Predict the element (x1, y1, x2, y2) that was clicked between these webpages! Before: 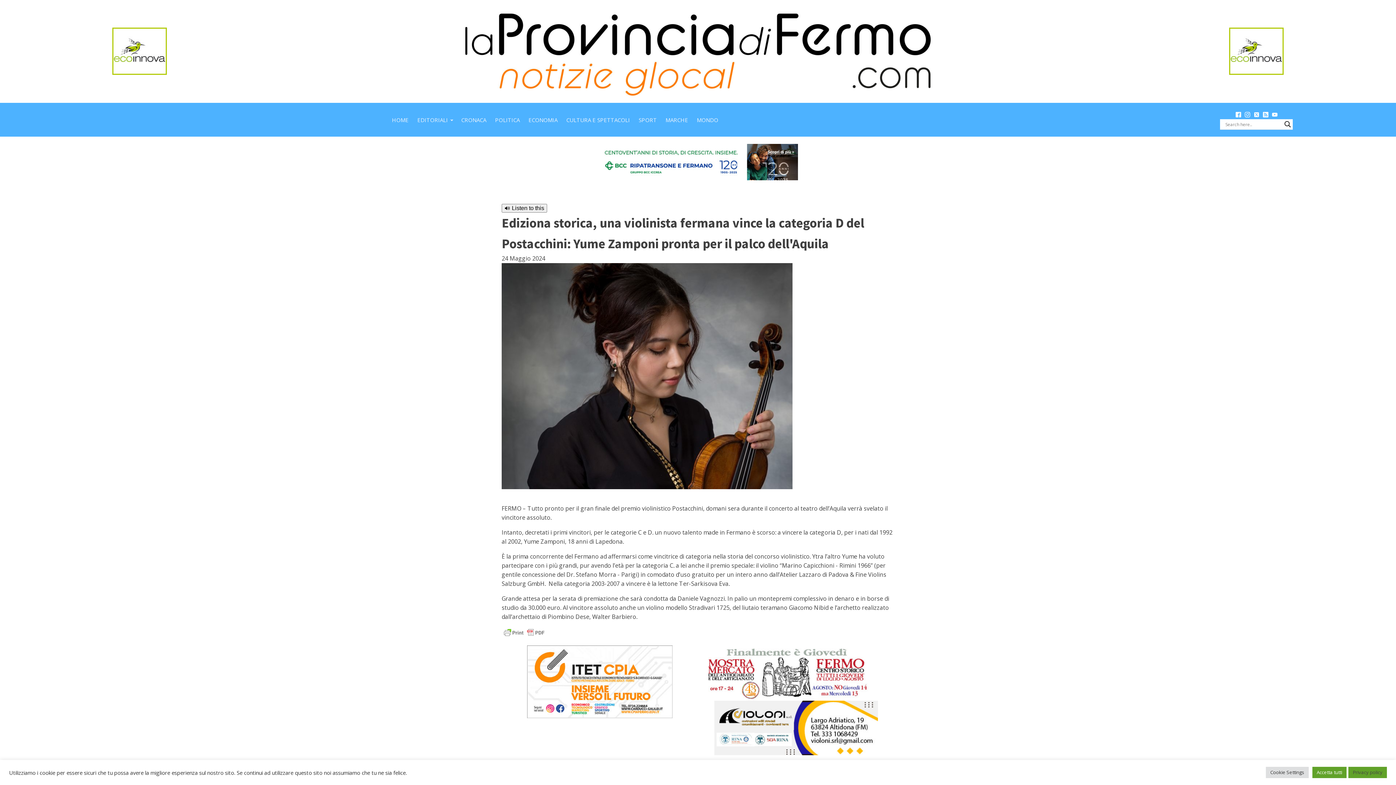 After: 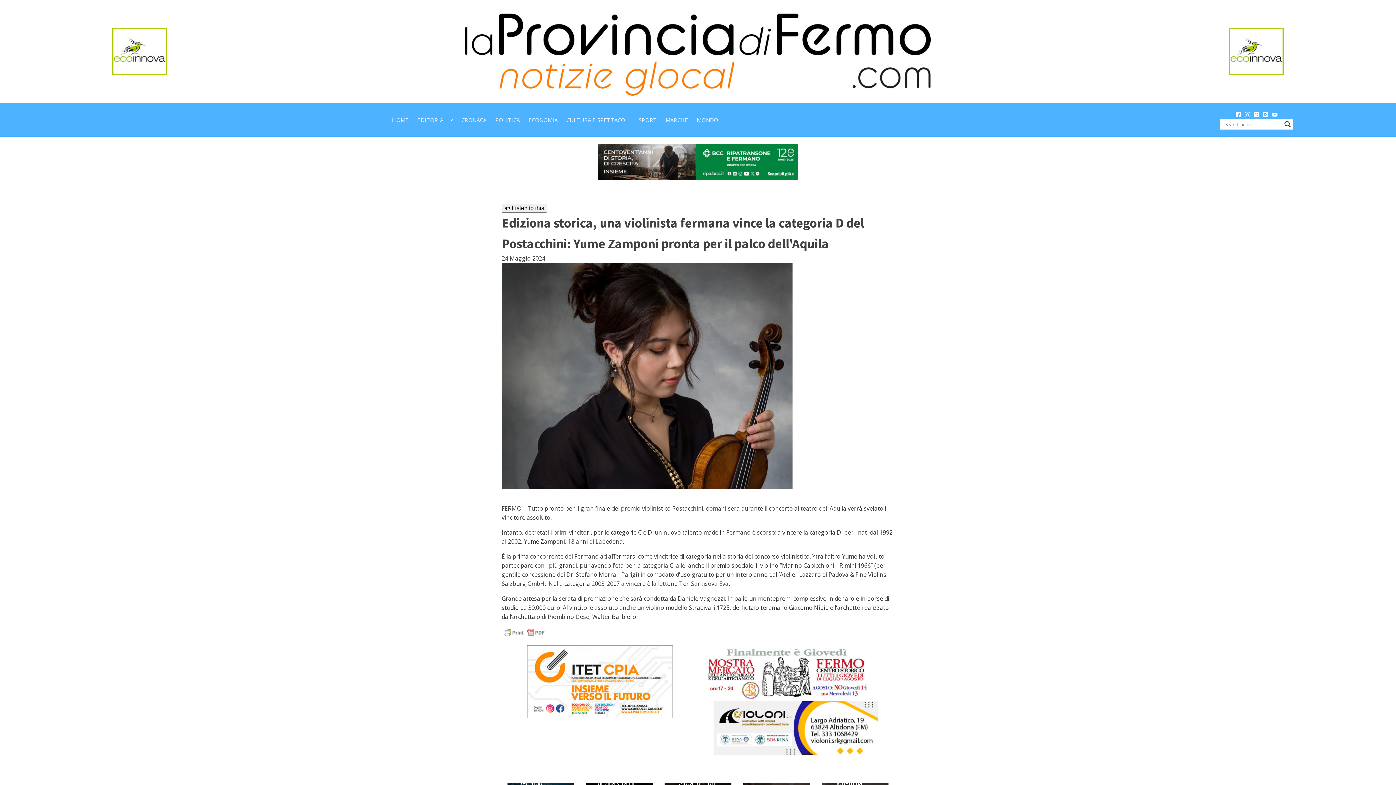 Action: bbox: (1312, 767, 1346, 778) label: Accetta tutti